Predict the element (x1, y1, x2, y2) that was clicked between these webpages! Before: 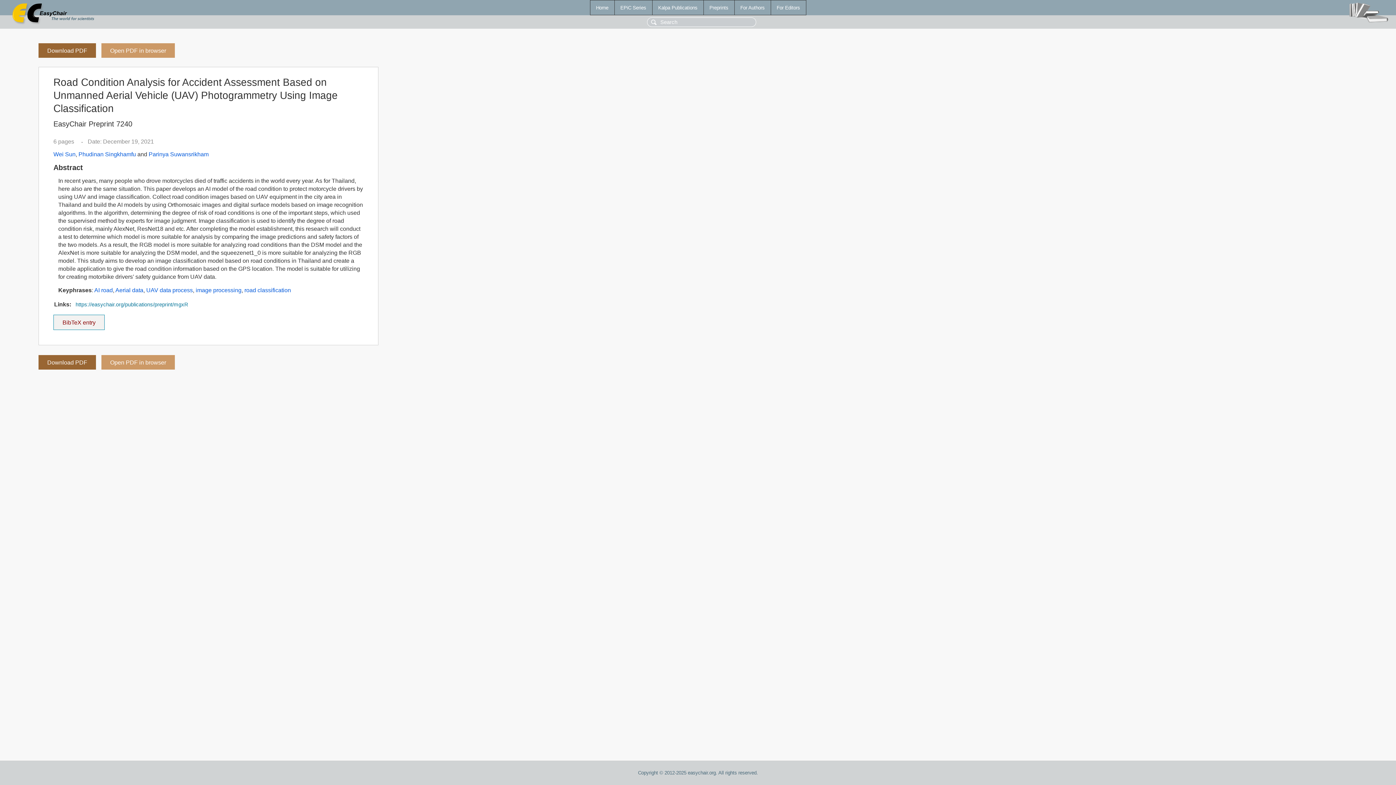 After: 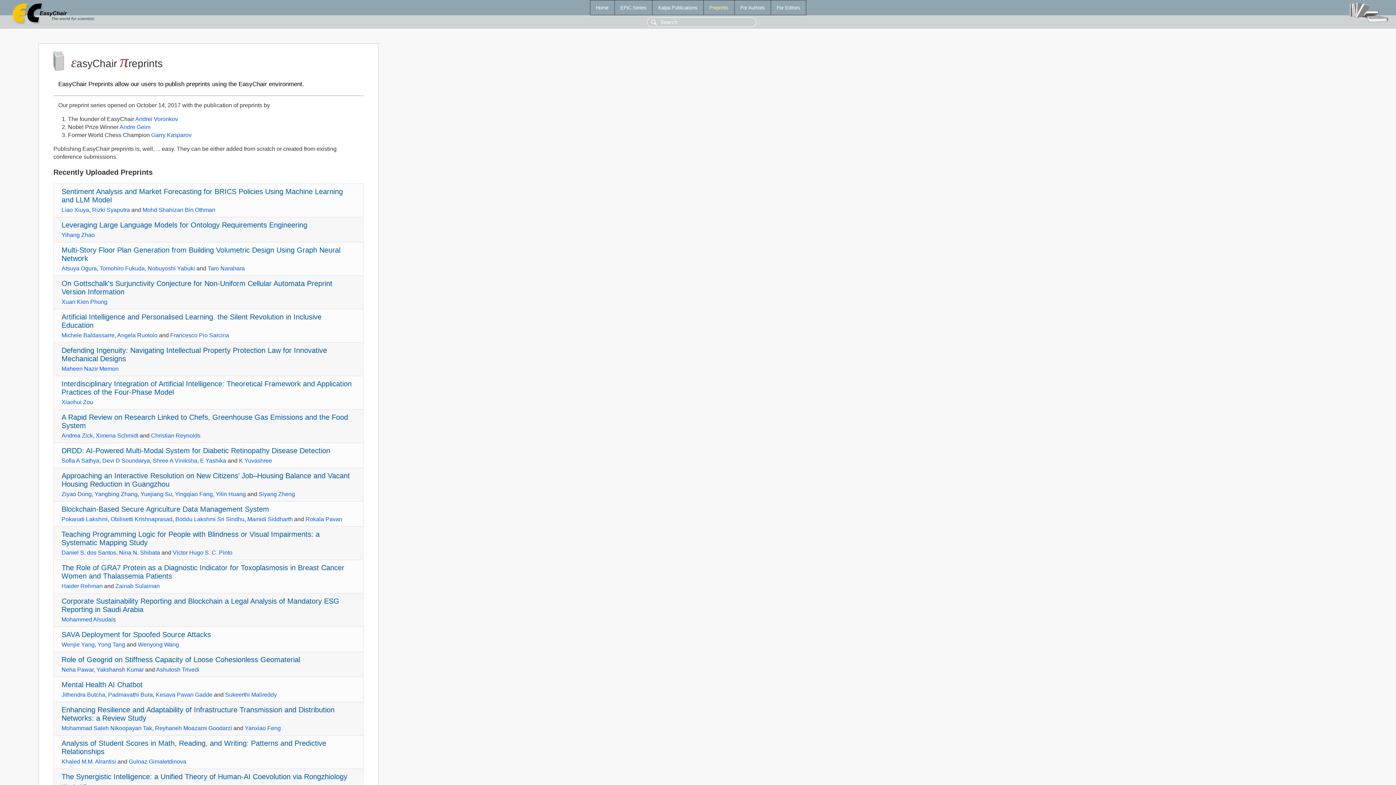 Action: bbox: (703, 0, 734, 14) label: Preprints